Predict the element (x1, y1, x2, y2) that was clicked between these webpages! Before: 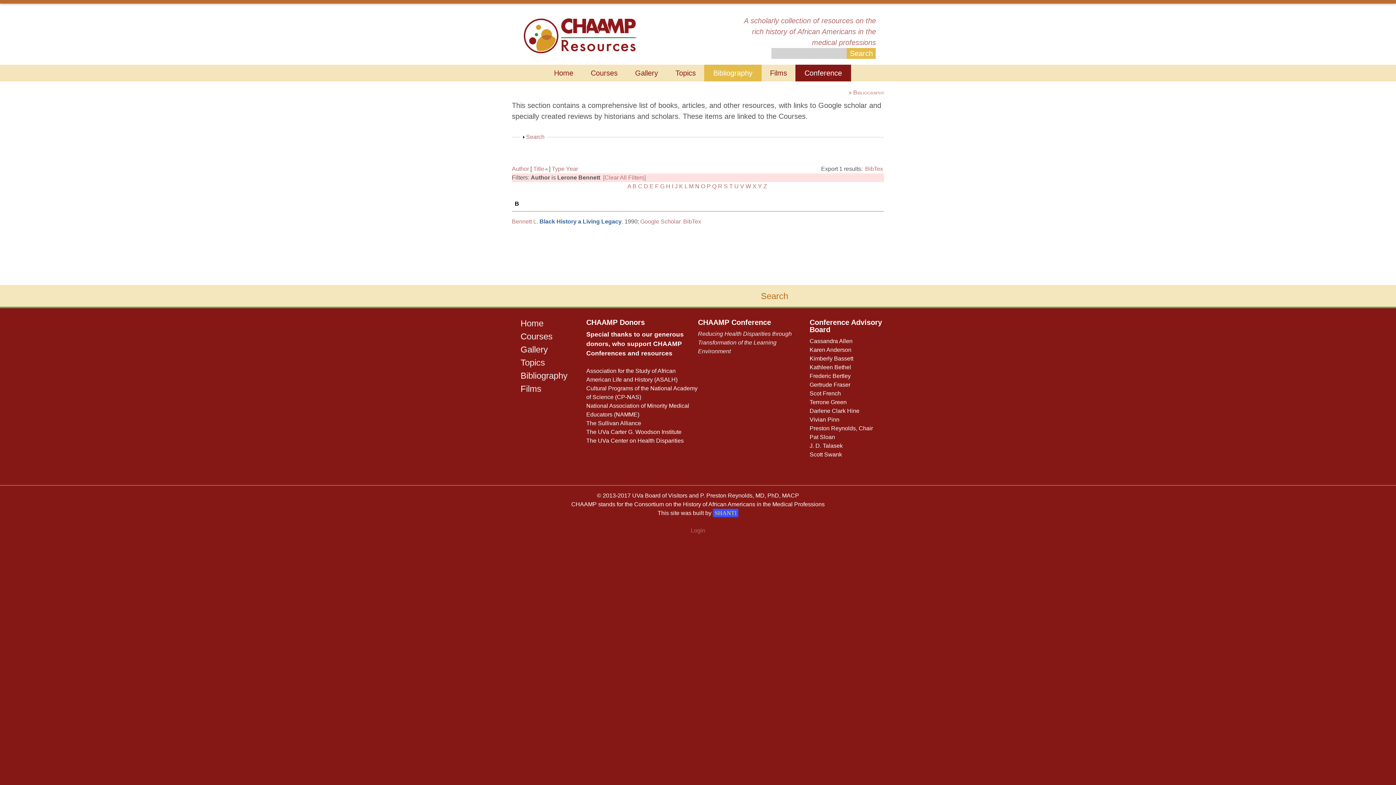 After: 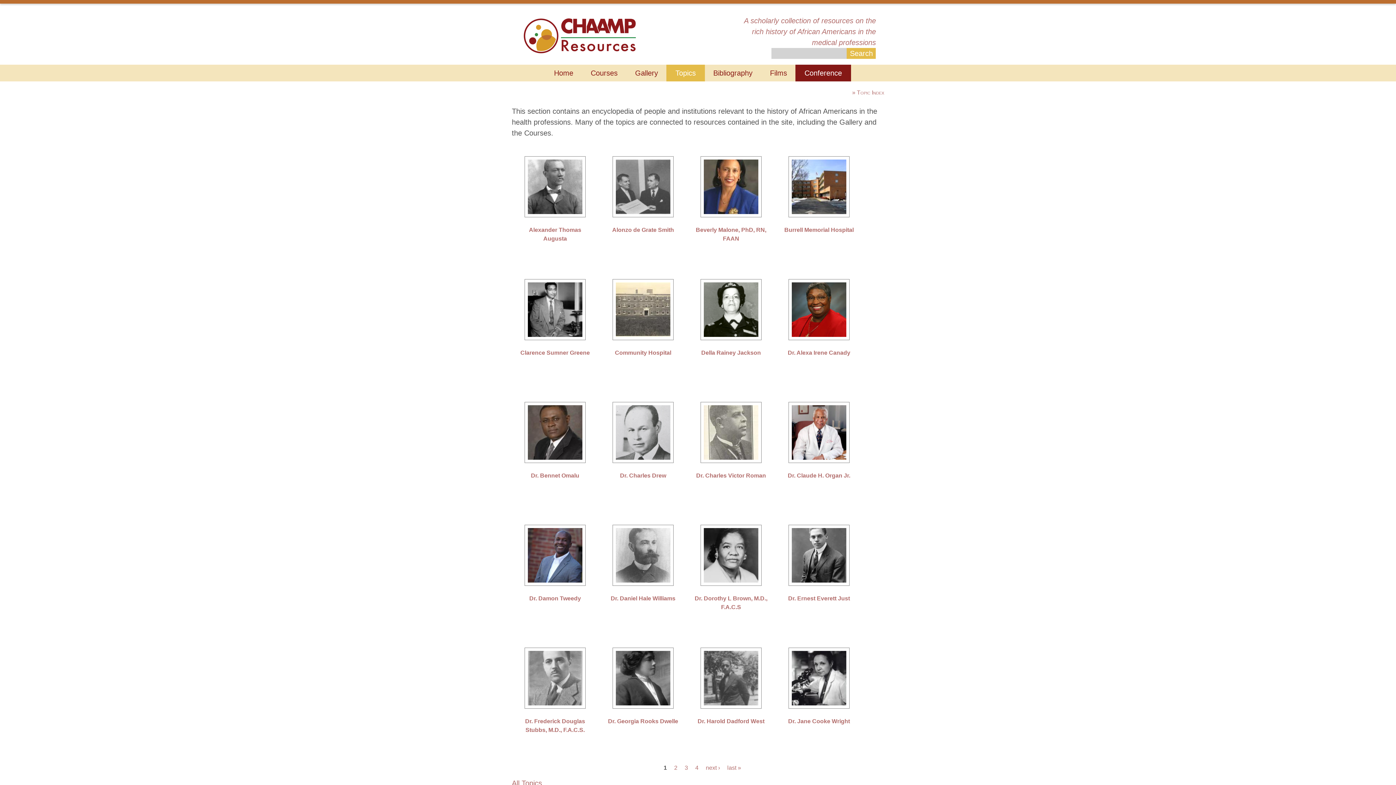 Action: bbox: (520, 357, 545, 367) label: Topics